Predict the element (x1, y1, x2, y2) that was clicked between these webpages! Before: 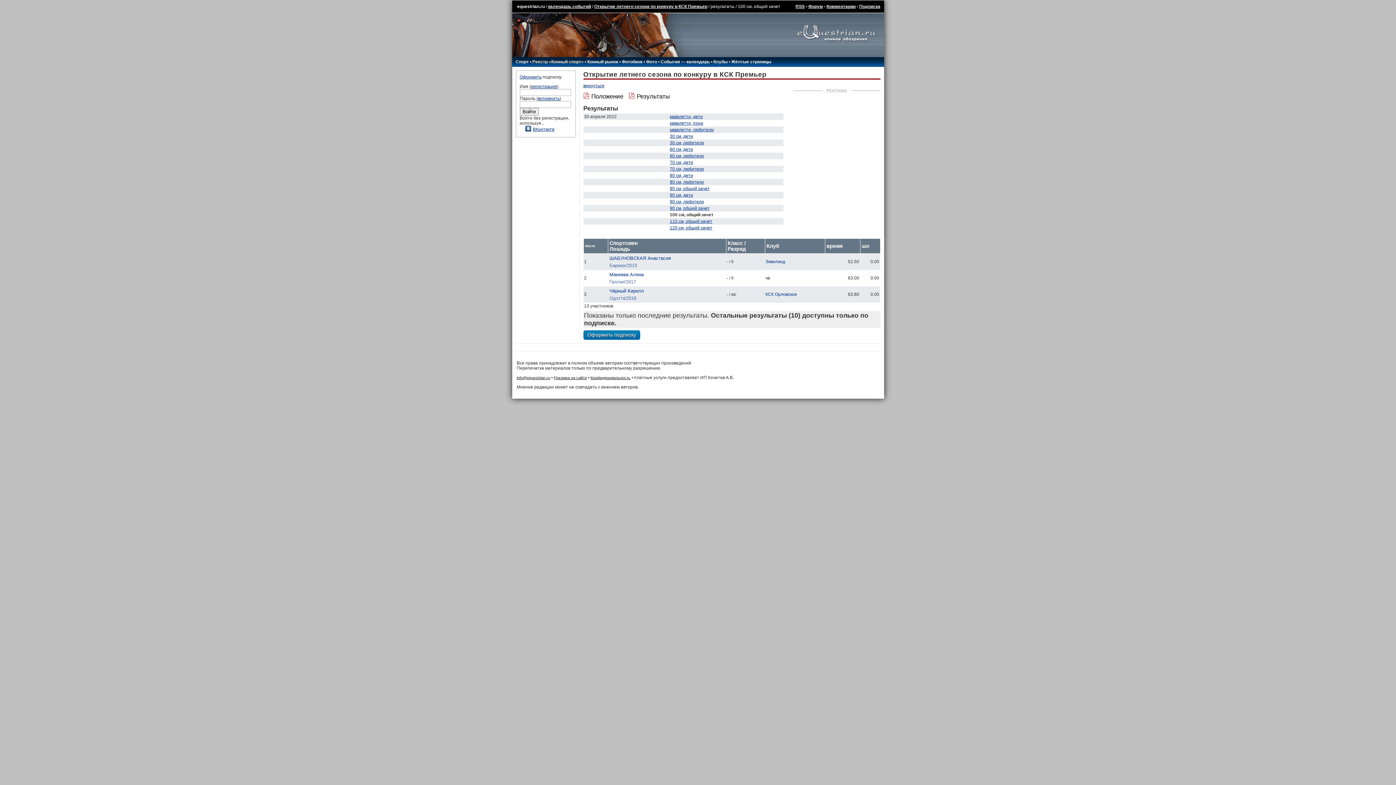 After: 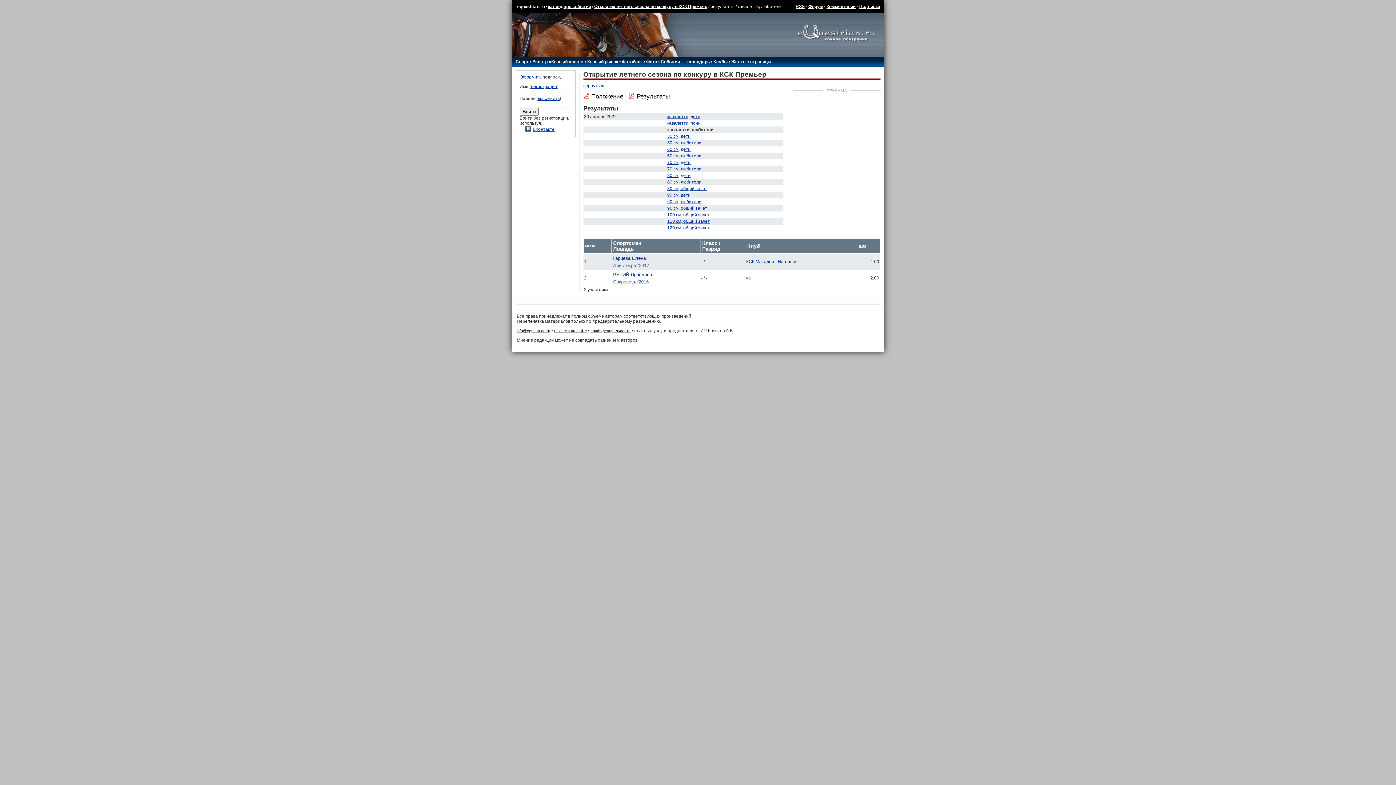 Action: label: кавалетти, любители bbox: (670, 127, 714, 132)